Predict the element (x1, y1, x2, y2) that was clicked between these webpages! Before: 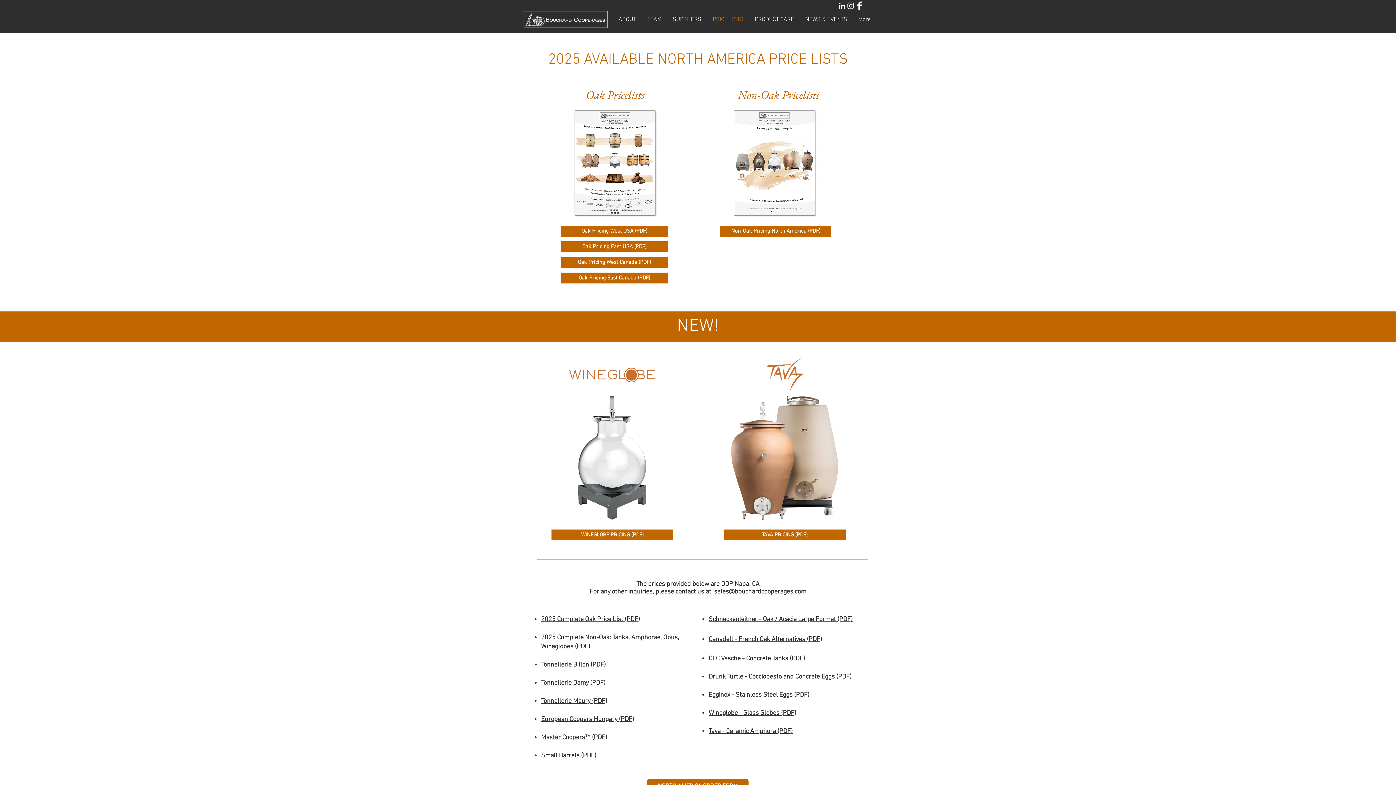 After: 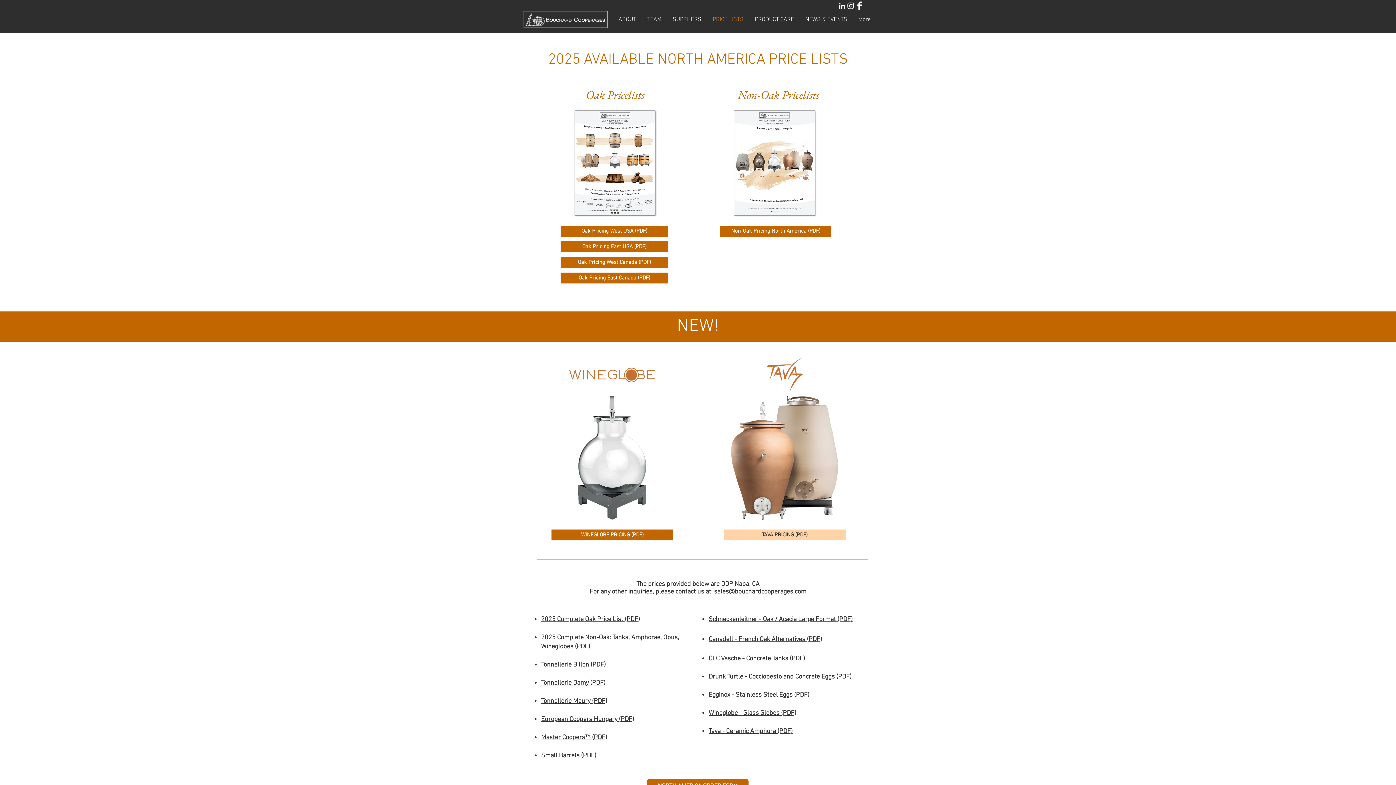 Action: bbox: (724, 529, 845, 540) label: TAVA PRICING (PDF)